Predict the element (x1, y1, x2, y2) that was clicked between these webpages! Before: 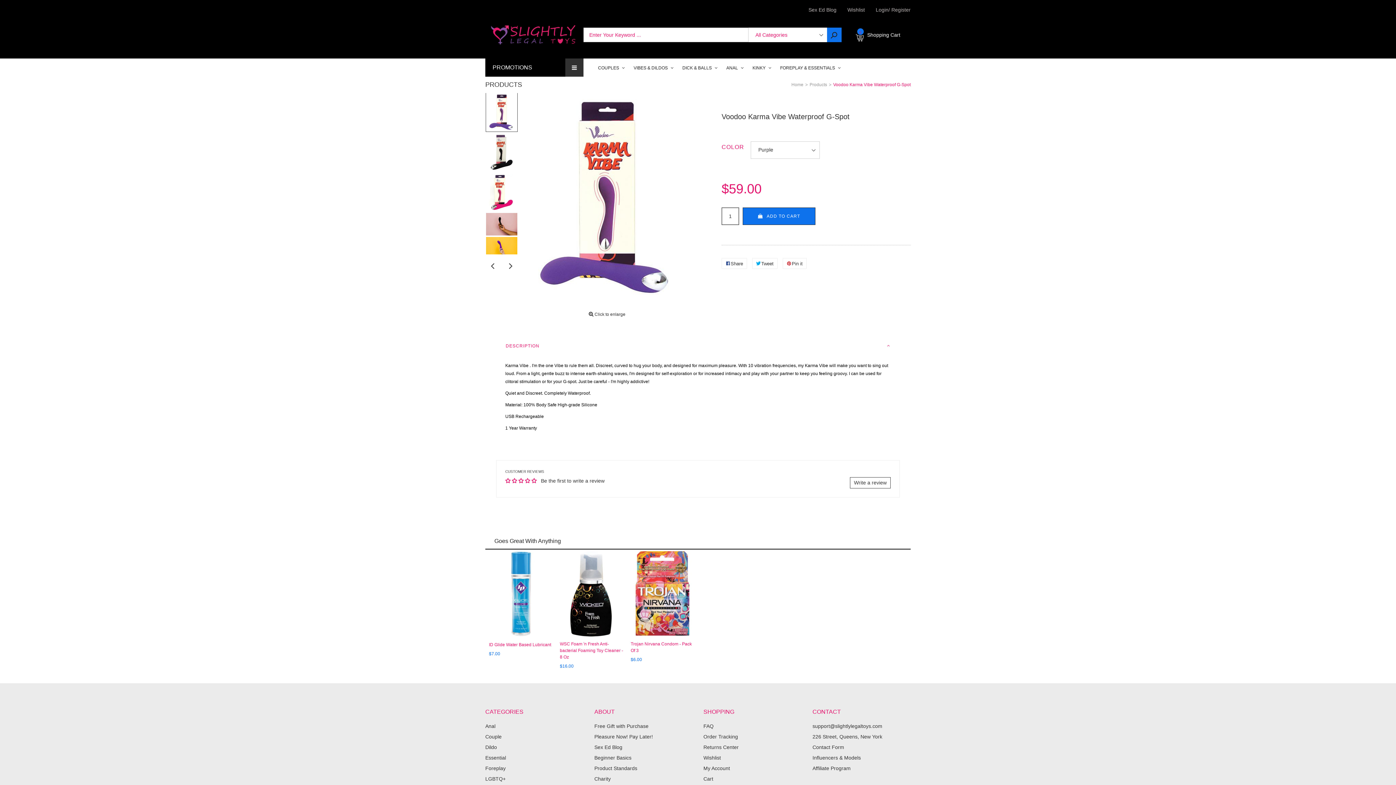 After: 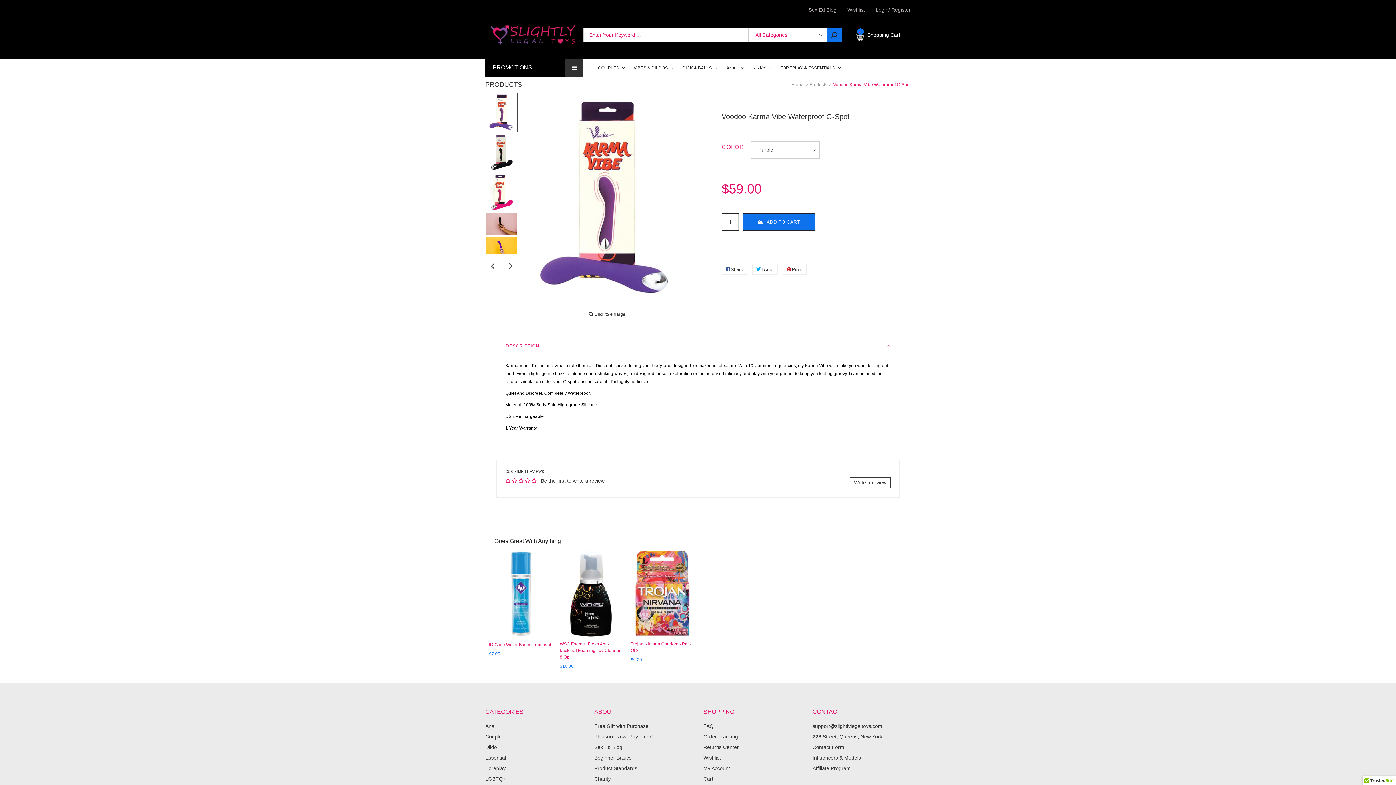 Action: bbox: (782, 258, 806, 269) label:  Pin it